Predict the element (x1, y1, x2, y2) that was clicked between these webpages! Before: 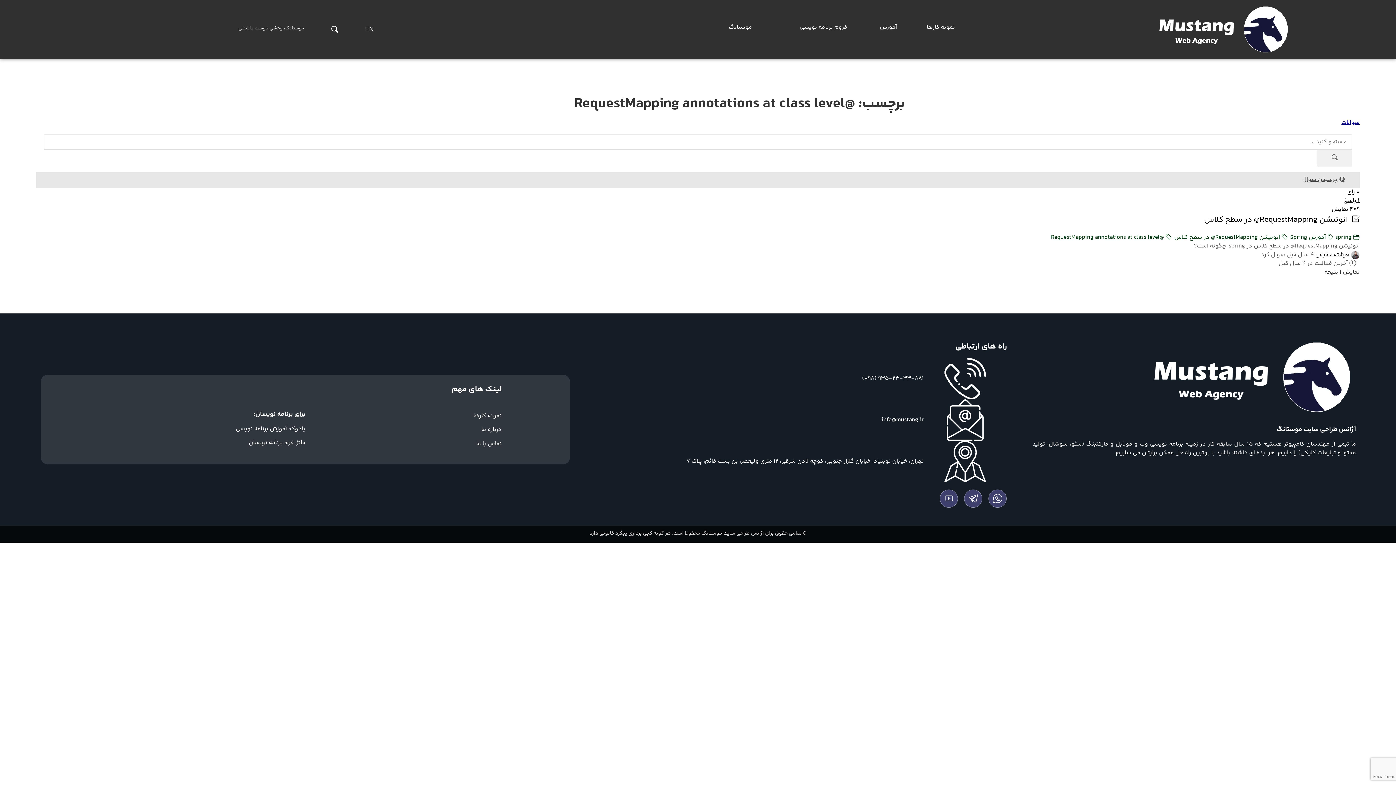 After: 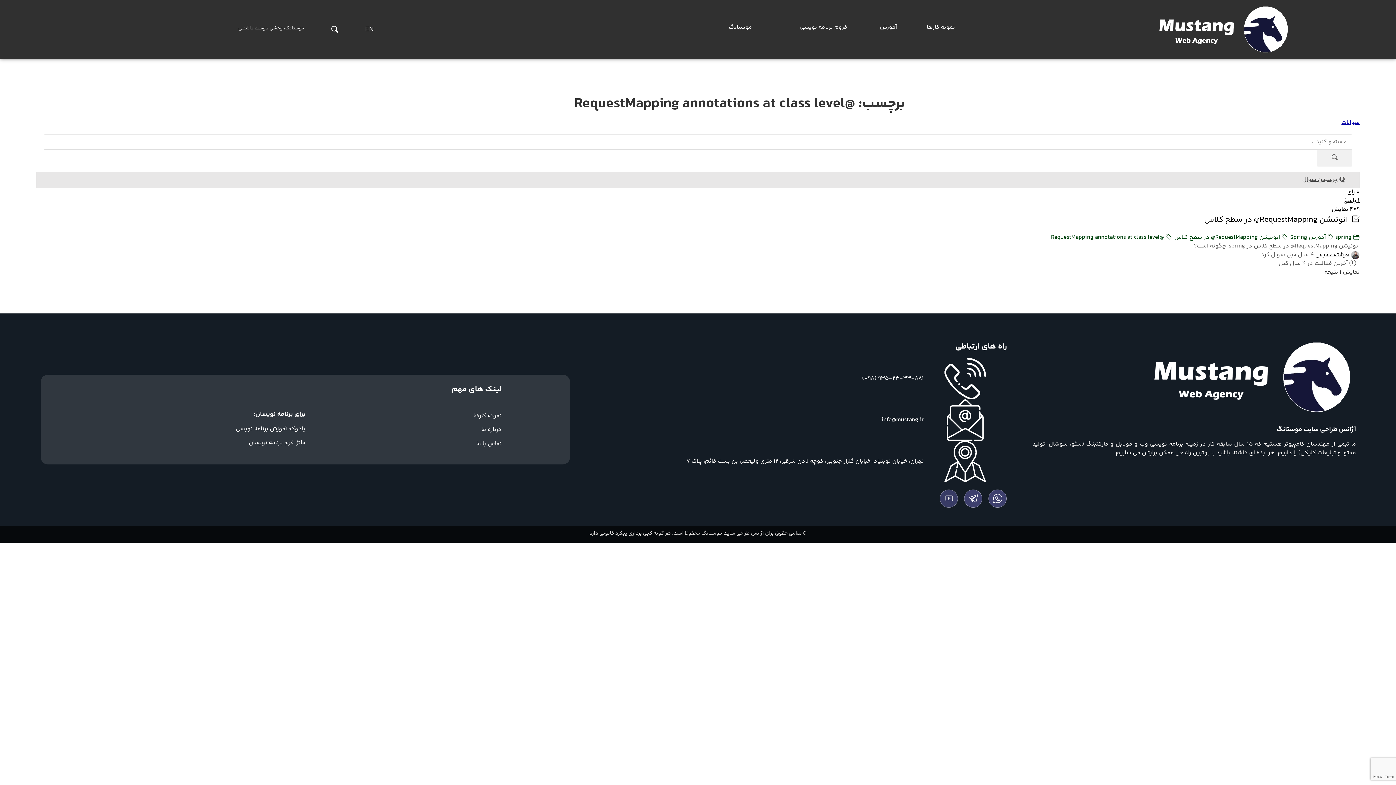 Action: bbox: (940, 489, 958, 507)